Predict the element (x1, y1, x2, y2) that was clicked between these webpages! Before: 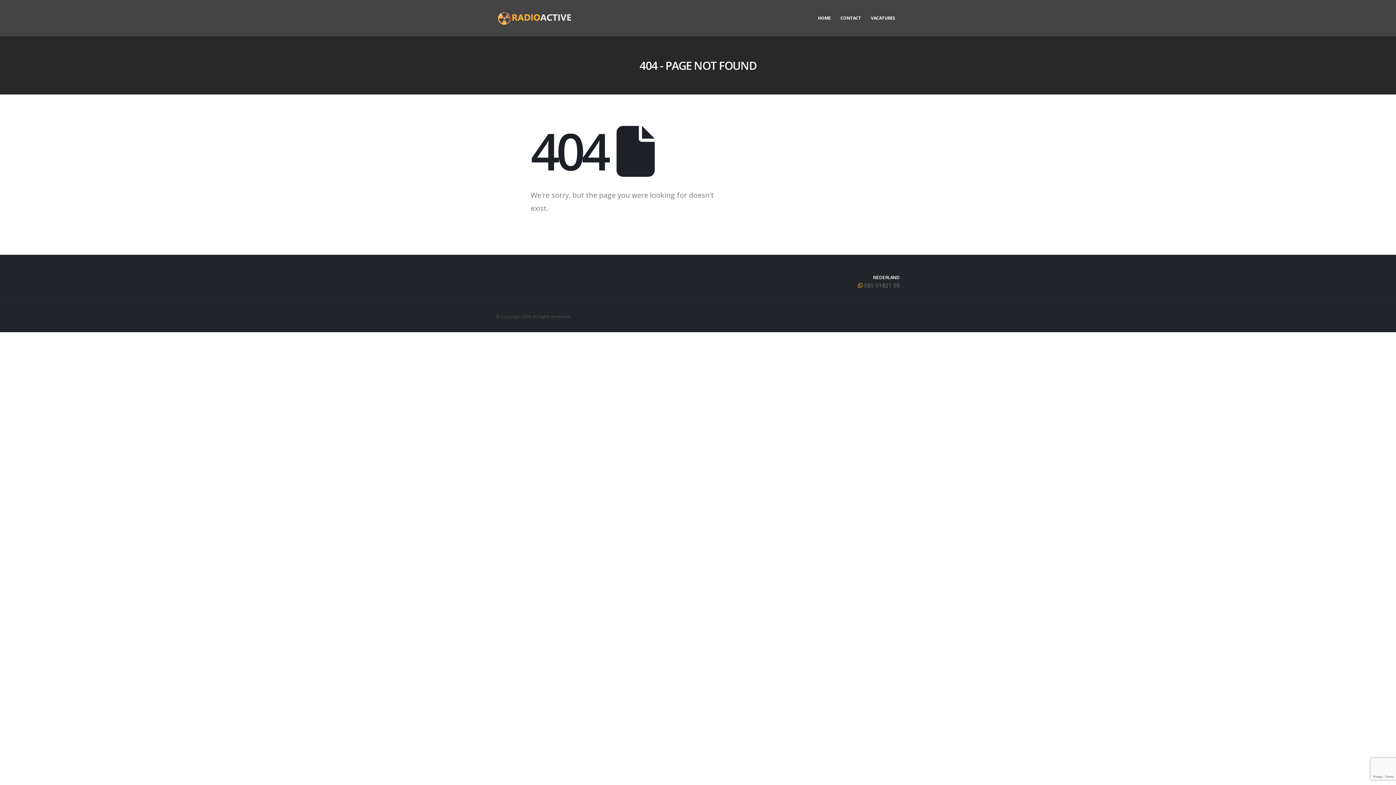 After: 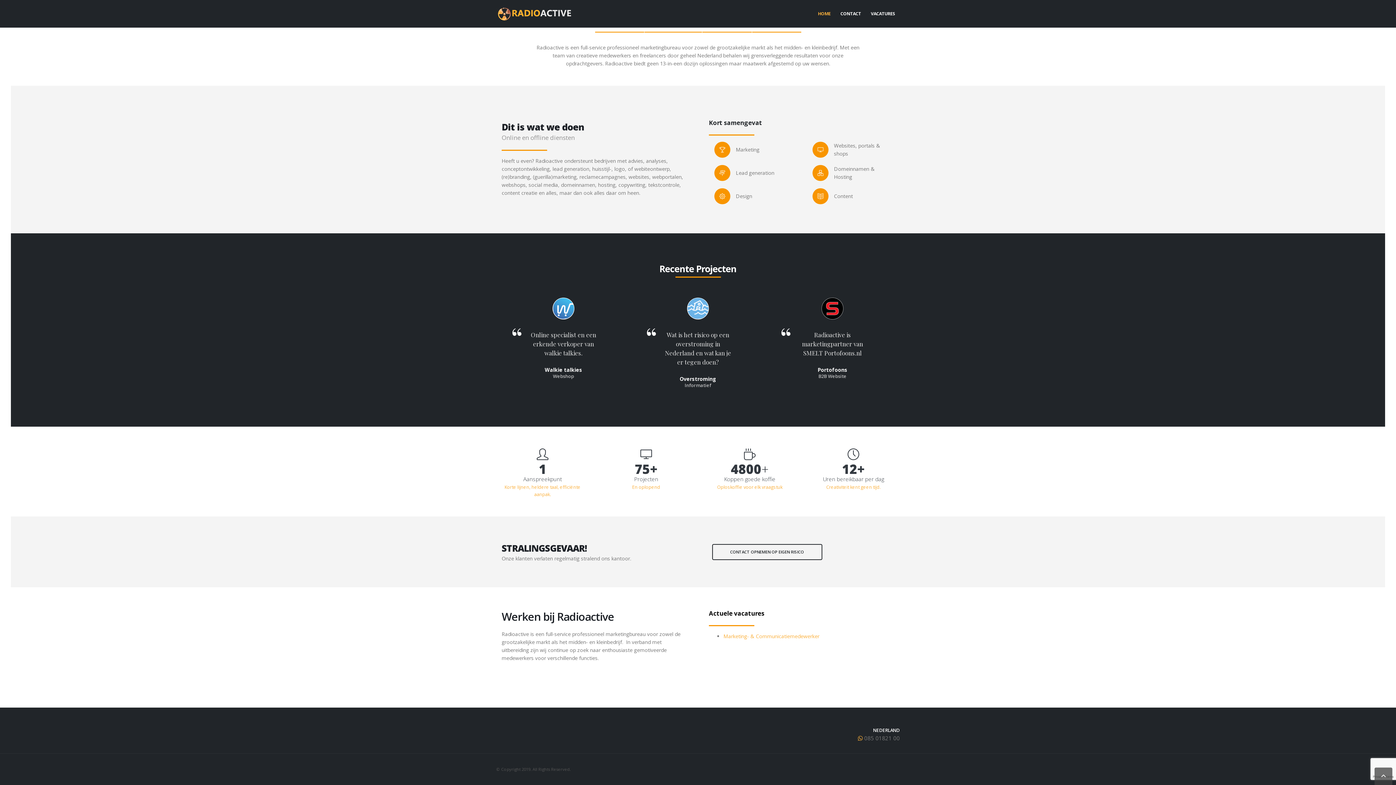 Action: label: VACATURES bbox: (866, 7, 900, 29)